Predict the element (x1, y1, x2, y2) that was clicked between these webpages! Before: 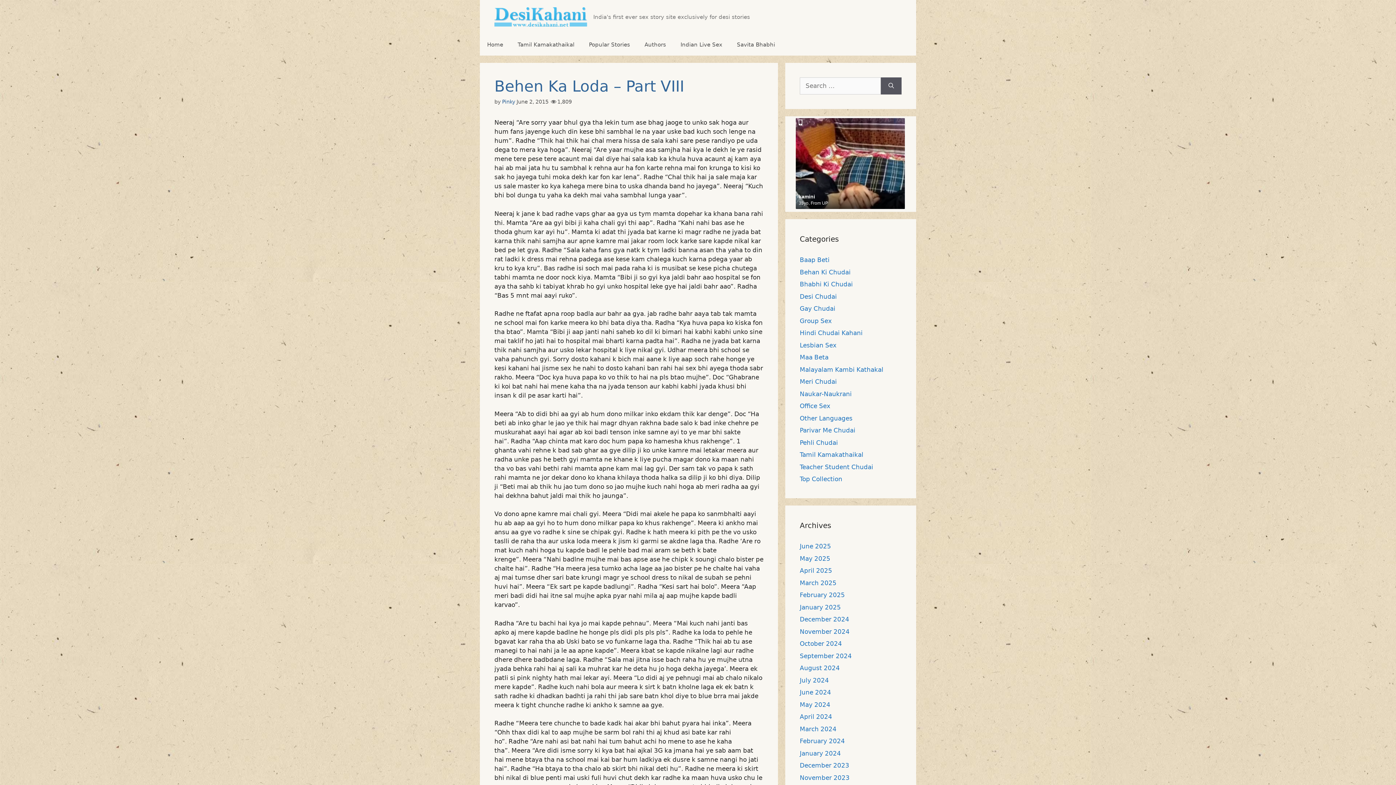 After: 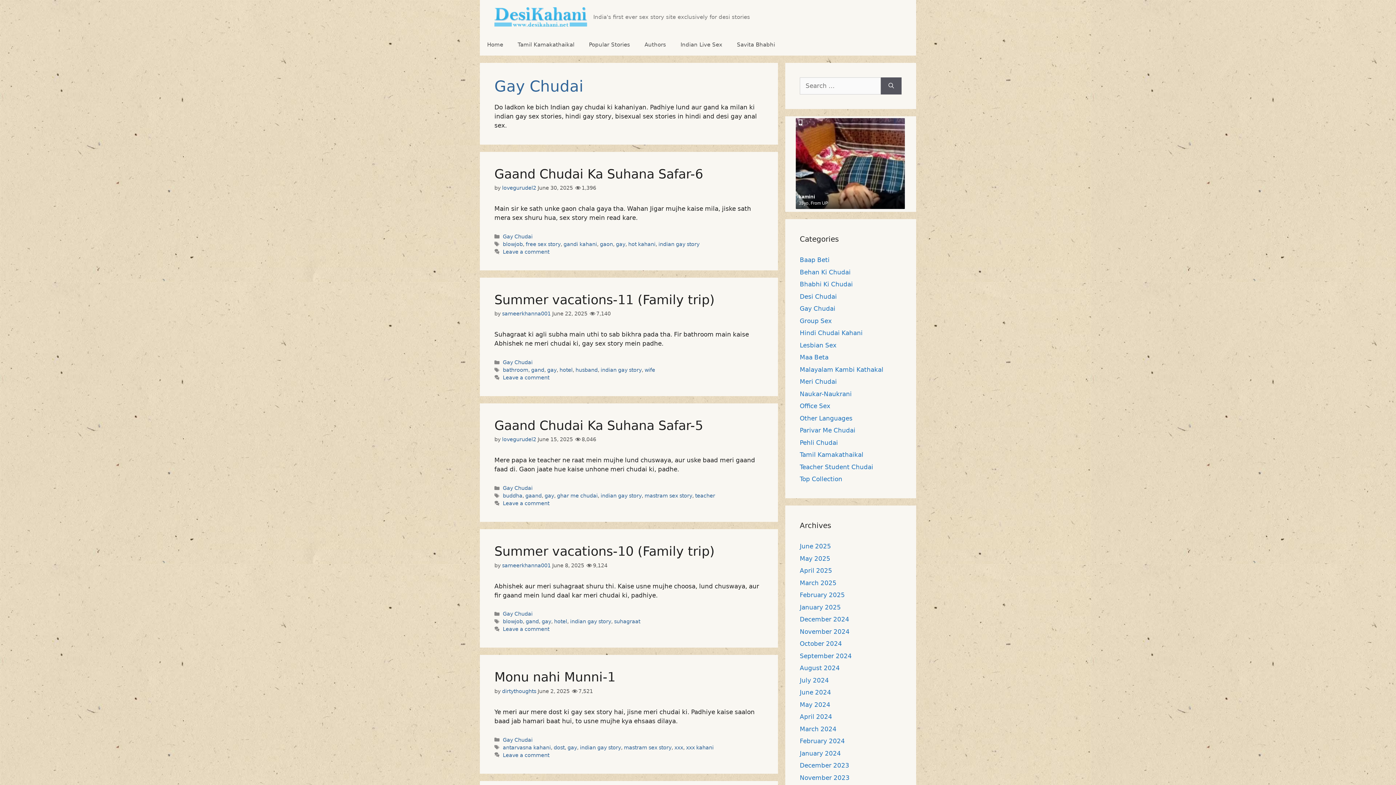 Action: label: Gay Chudai bbox: (800, 305, 835, 312)